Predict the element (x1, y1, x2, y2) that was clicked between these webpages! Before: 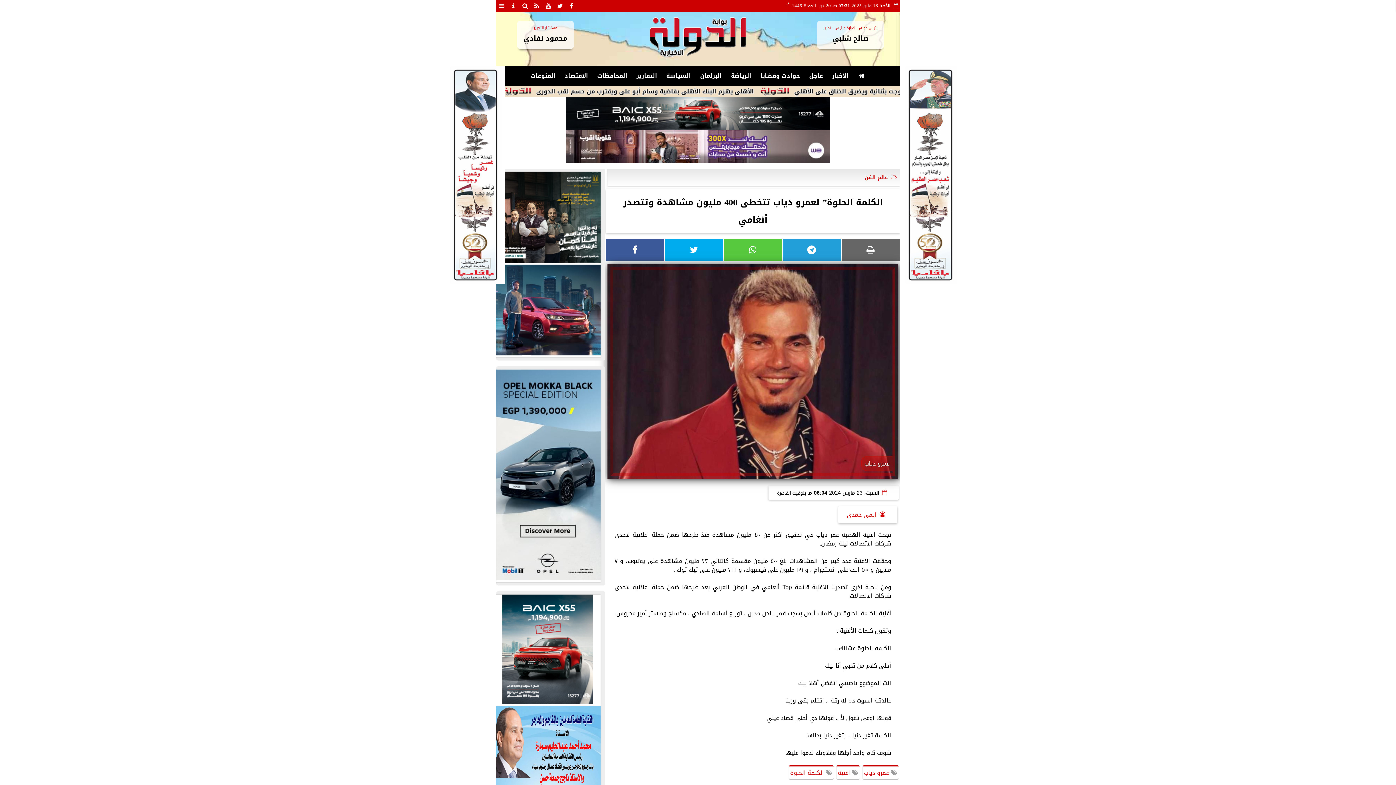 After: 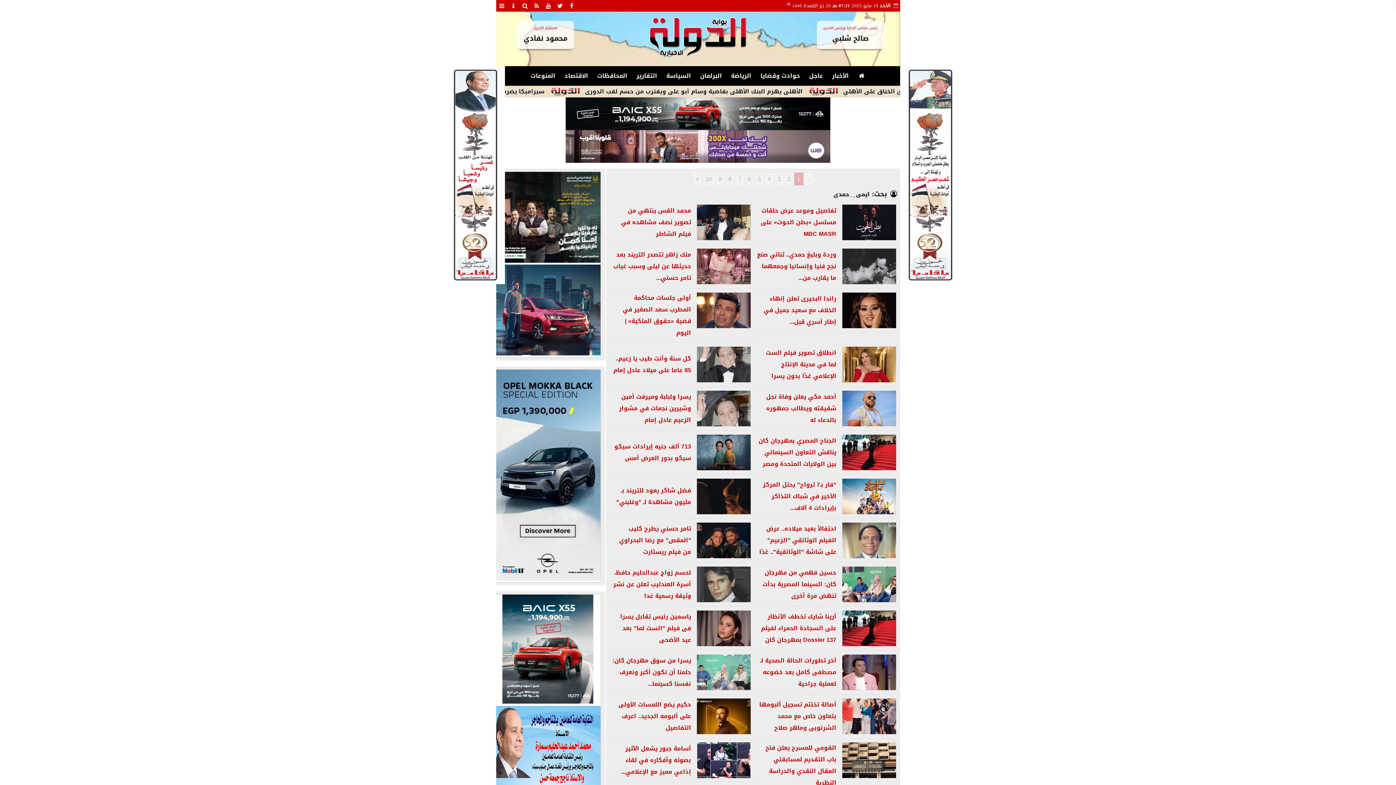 Action: label: ايمى حمدى bbox: (847, 509, 876, 520)